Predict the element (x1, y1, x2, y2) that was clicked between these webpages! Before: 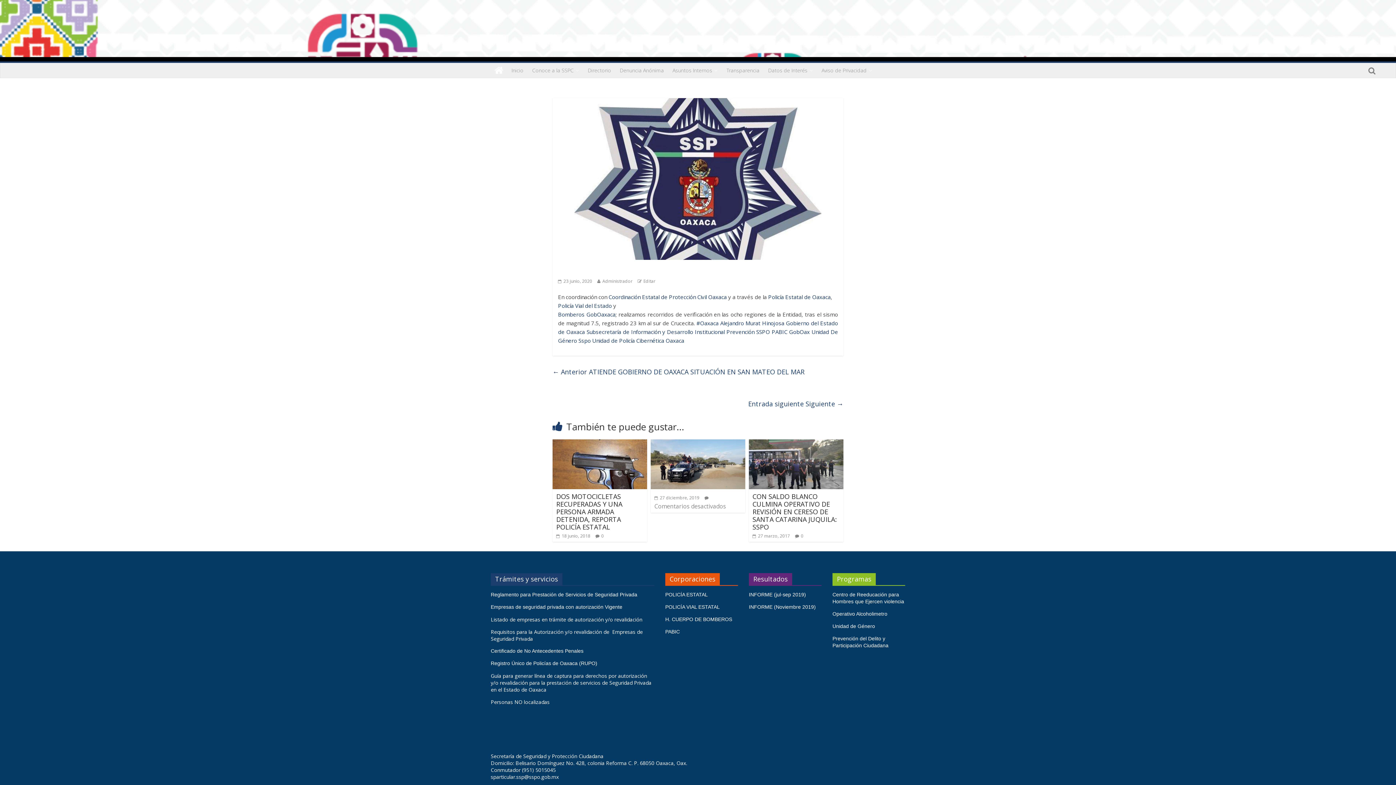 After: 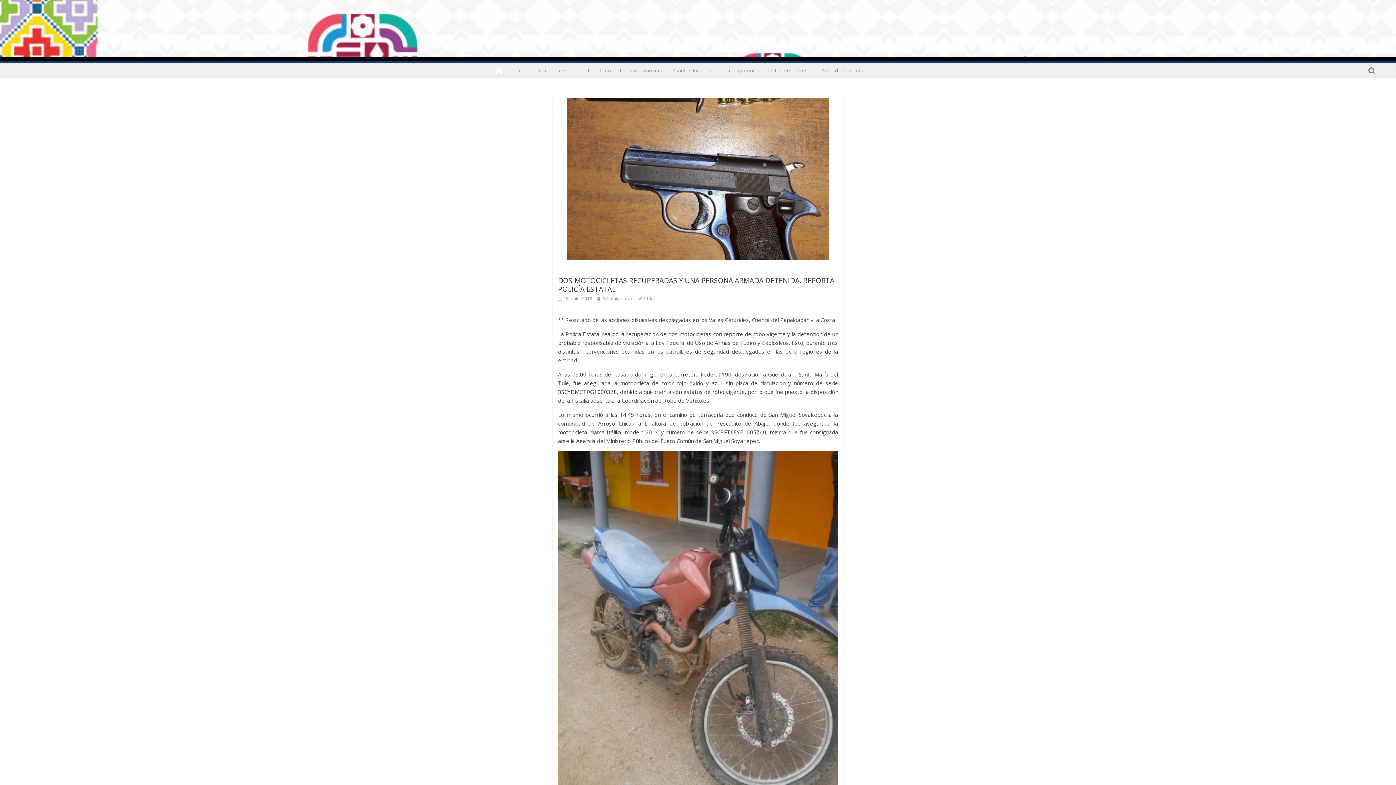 Action: label: DOS MOTOCICLETAS RECUPERADAS Y UNA PERSONA ARMADA DETENIDA, REPORTA POLICÍA ESTATAL bbox: (556, 492, 622, 531)